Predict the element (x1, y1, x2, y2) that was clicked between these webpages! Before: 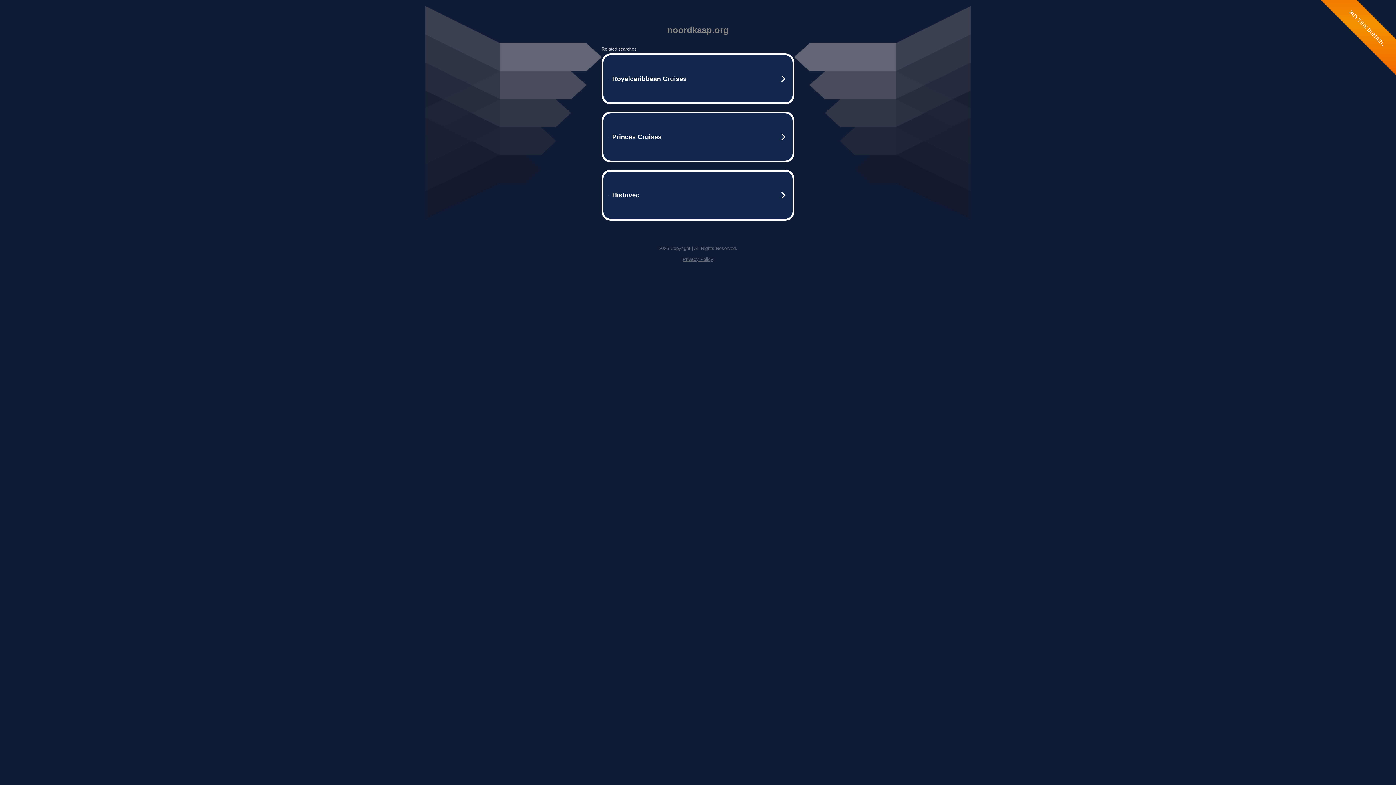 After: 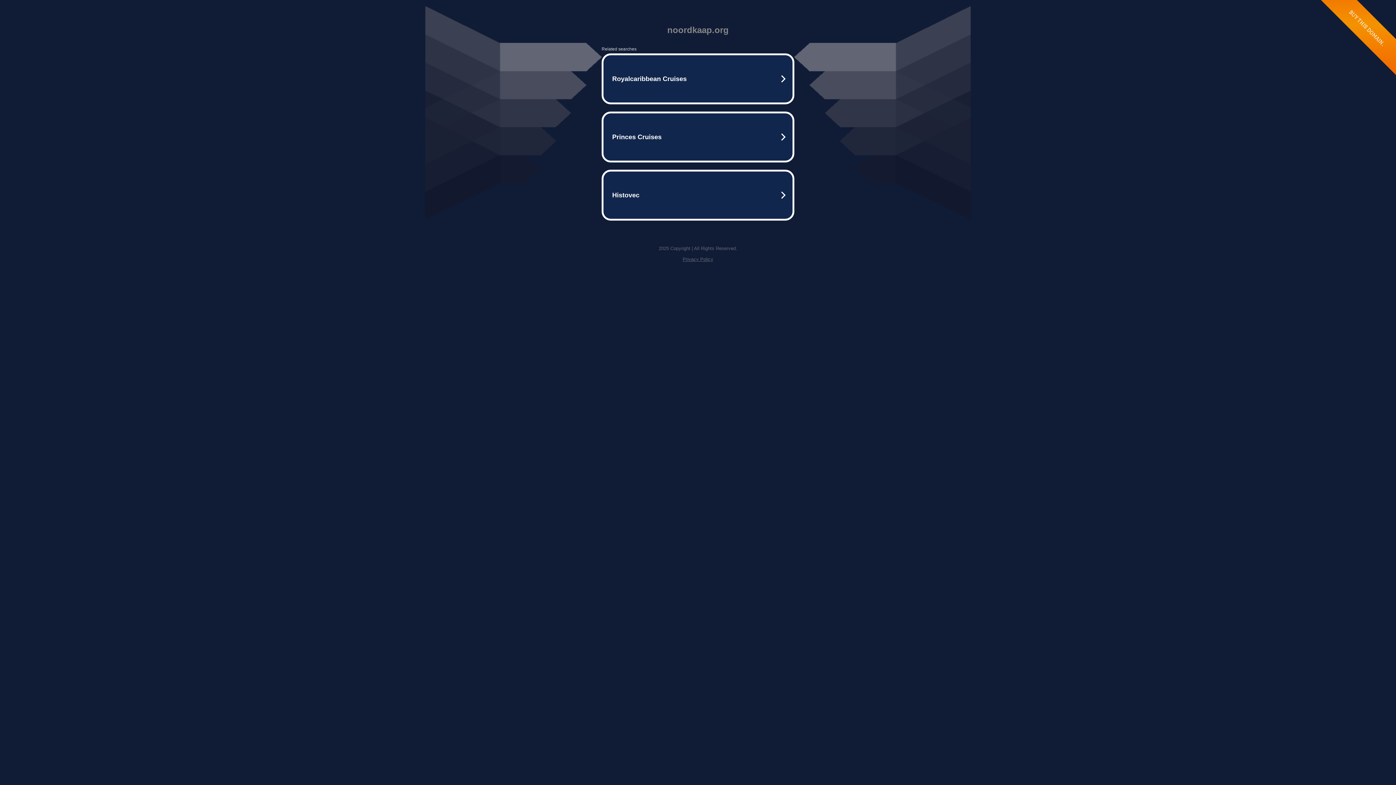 Action: bbox: (682, 256, 713, 262) label: Privacy Policy